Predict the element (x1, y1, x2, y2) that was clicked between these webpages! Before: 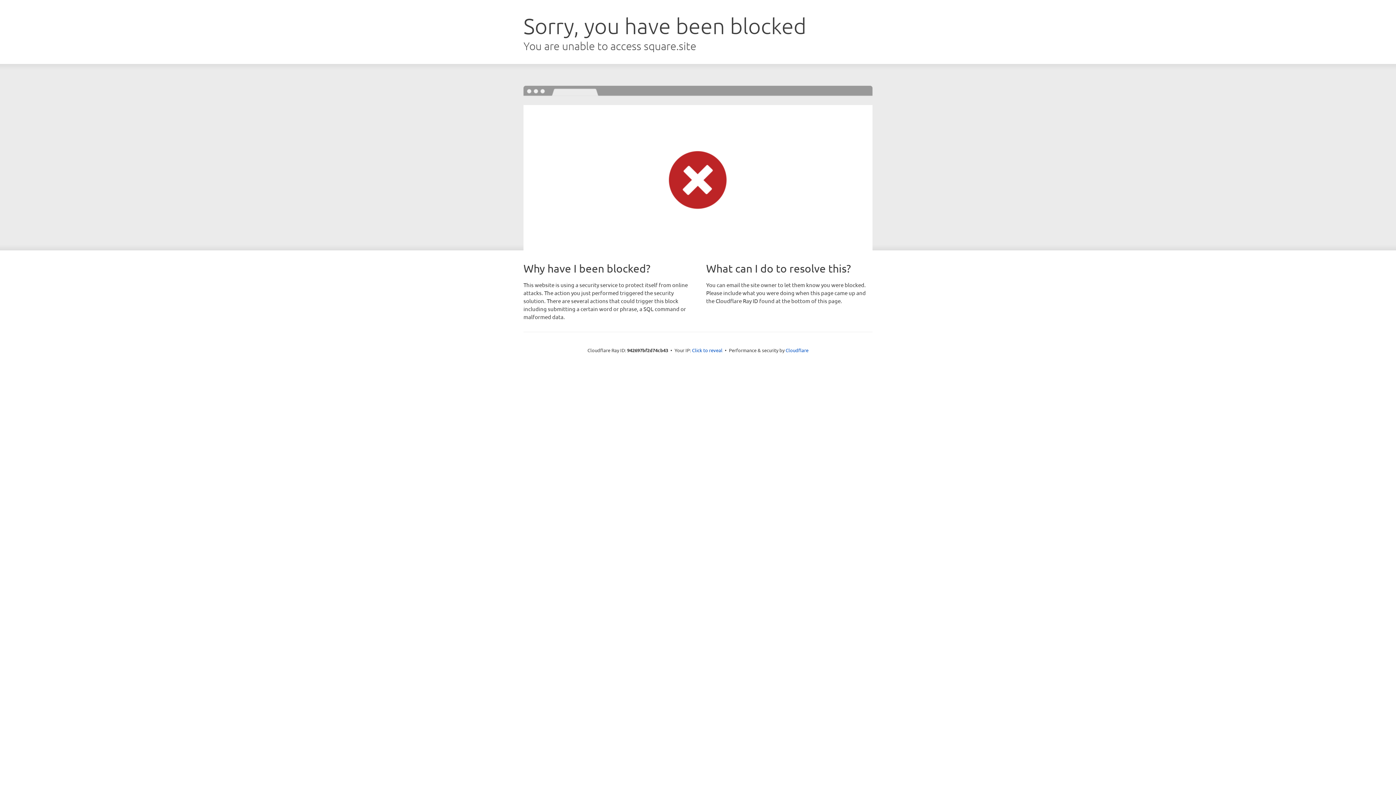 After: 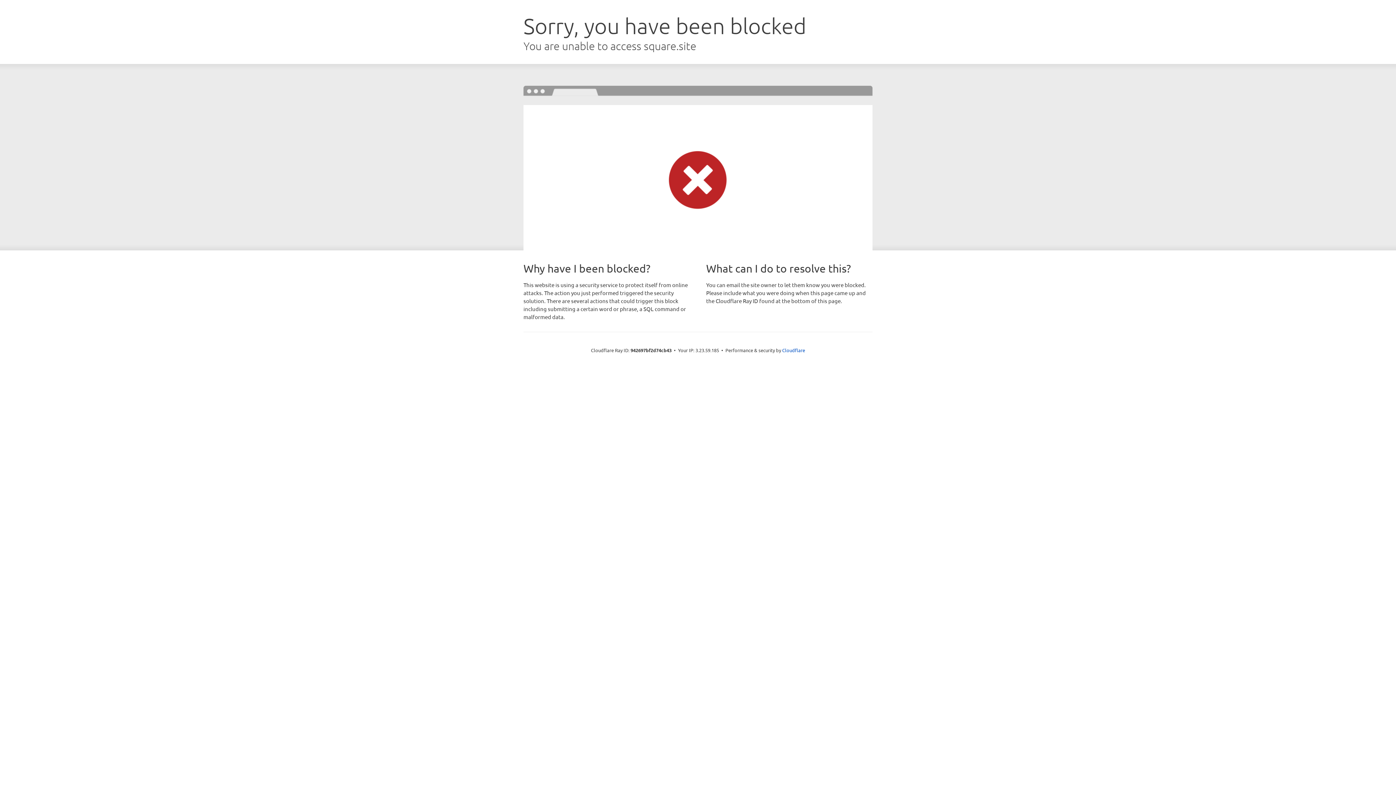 Action: bbox: (692, 346, 722, 353) label: Click to reveal